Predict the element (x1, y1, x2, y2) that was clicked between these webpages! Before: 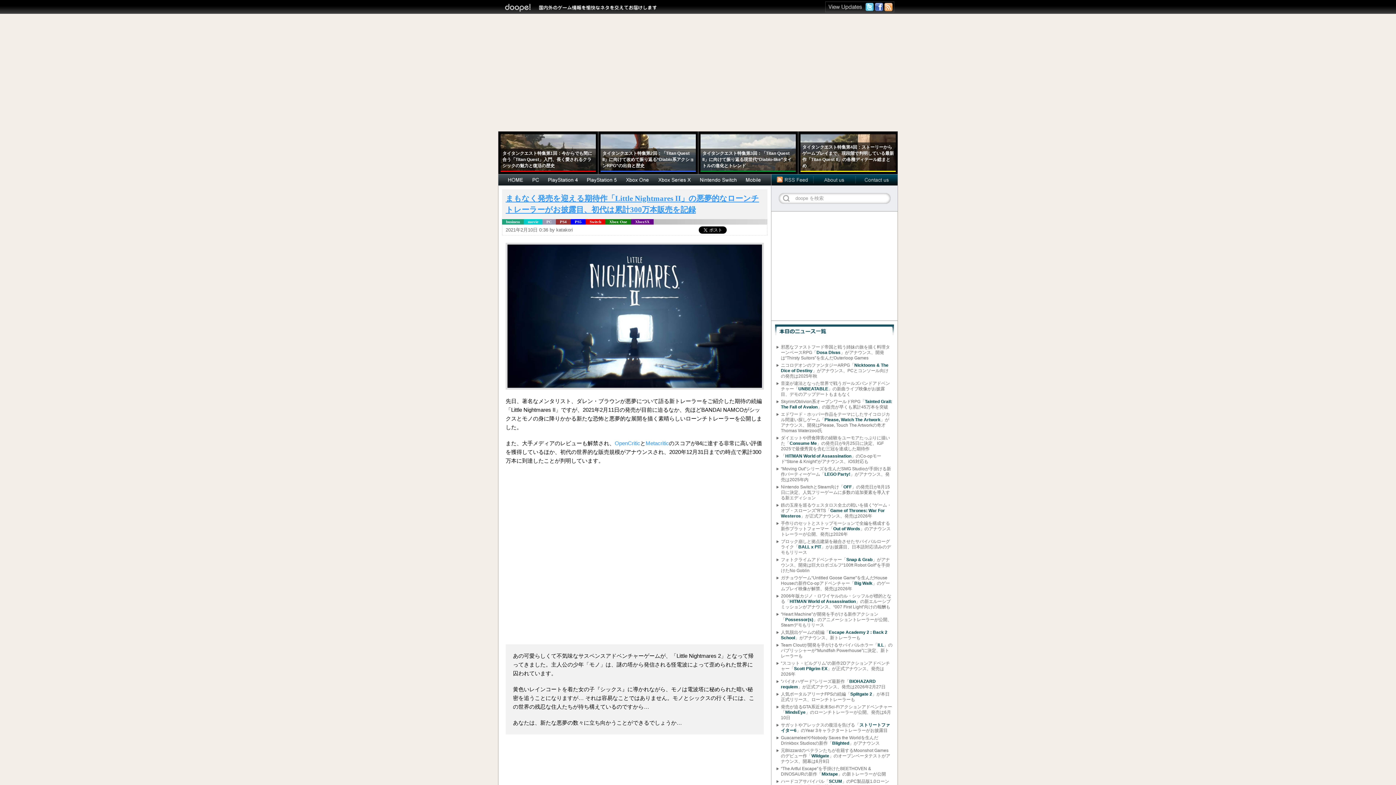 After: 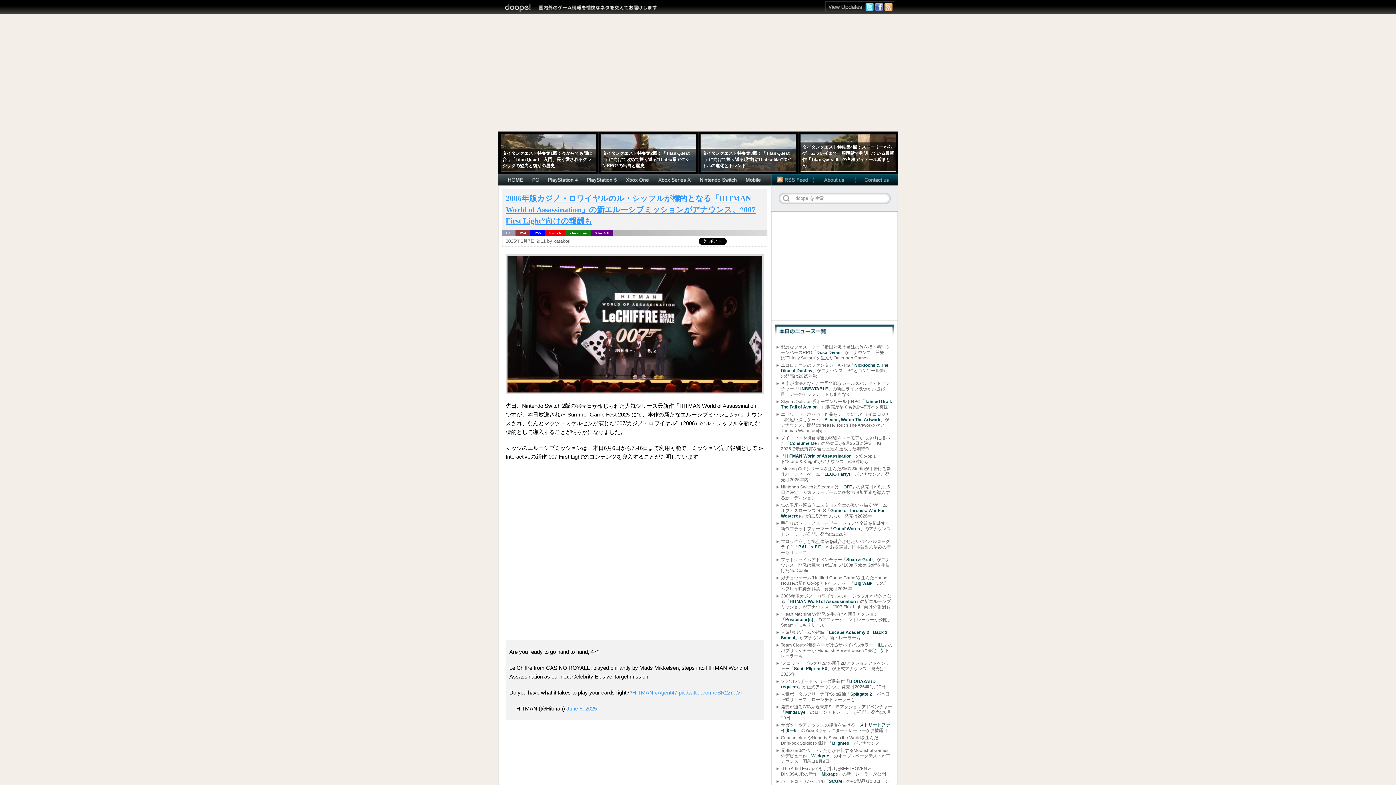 Action: label: 2006年版カジノ・ロワイヤルのル・シッフルが標的となる「HITMAN World of Assassination」の新エルーシブミッションがアナウンス、“007 First Light”向けの報酬も bbox: (776, 593, 892, 610)